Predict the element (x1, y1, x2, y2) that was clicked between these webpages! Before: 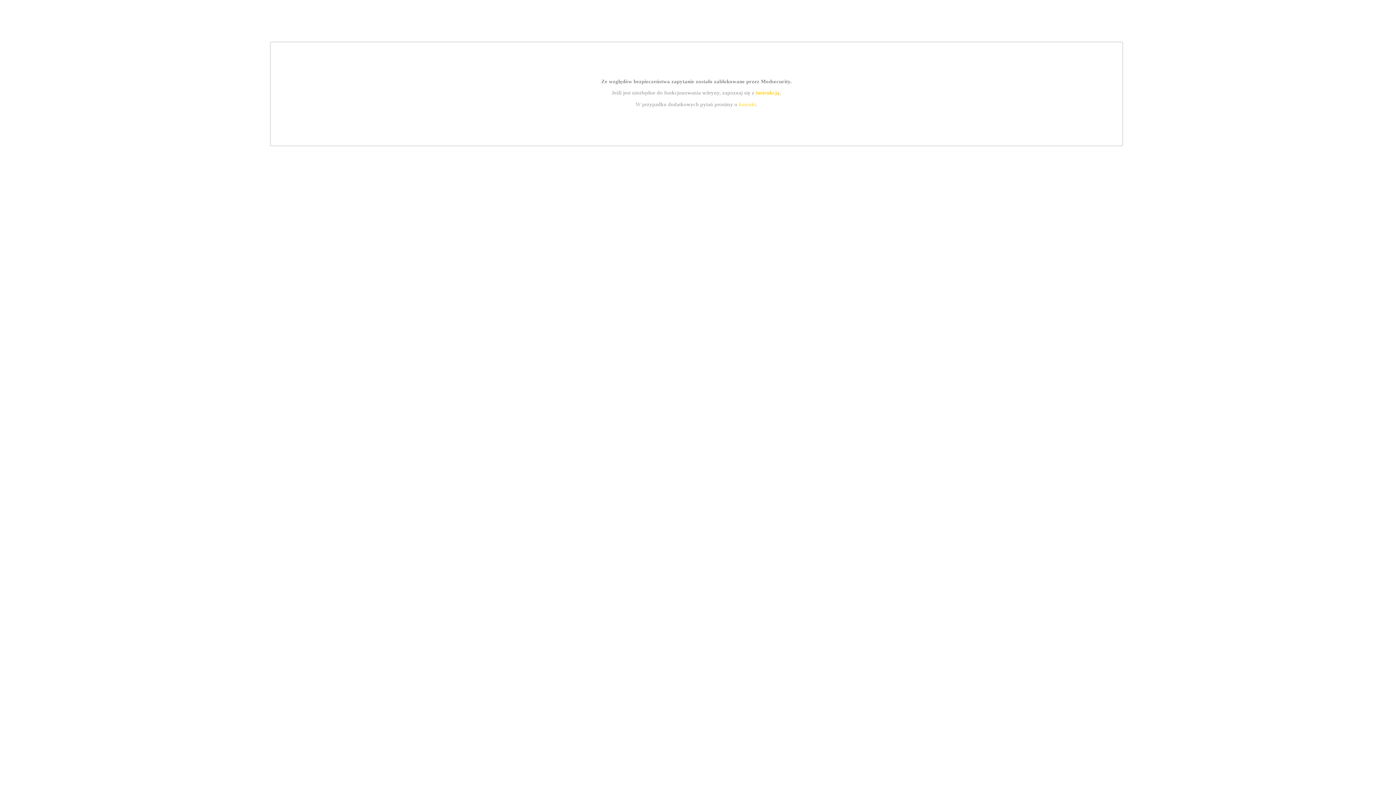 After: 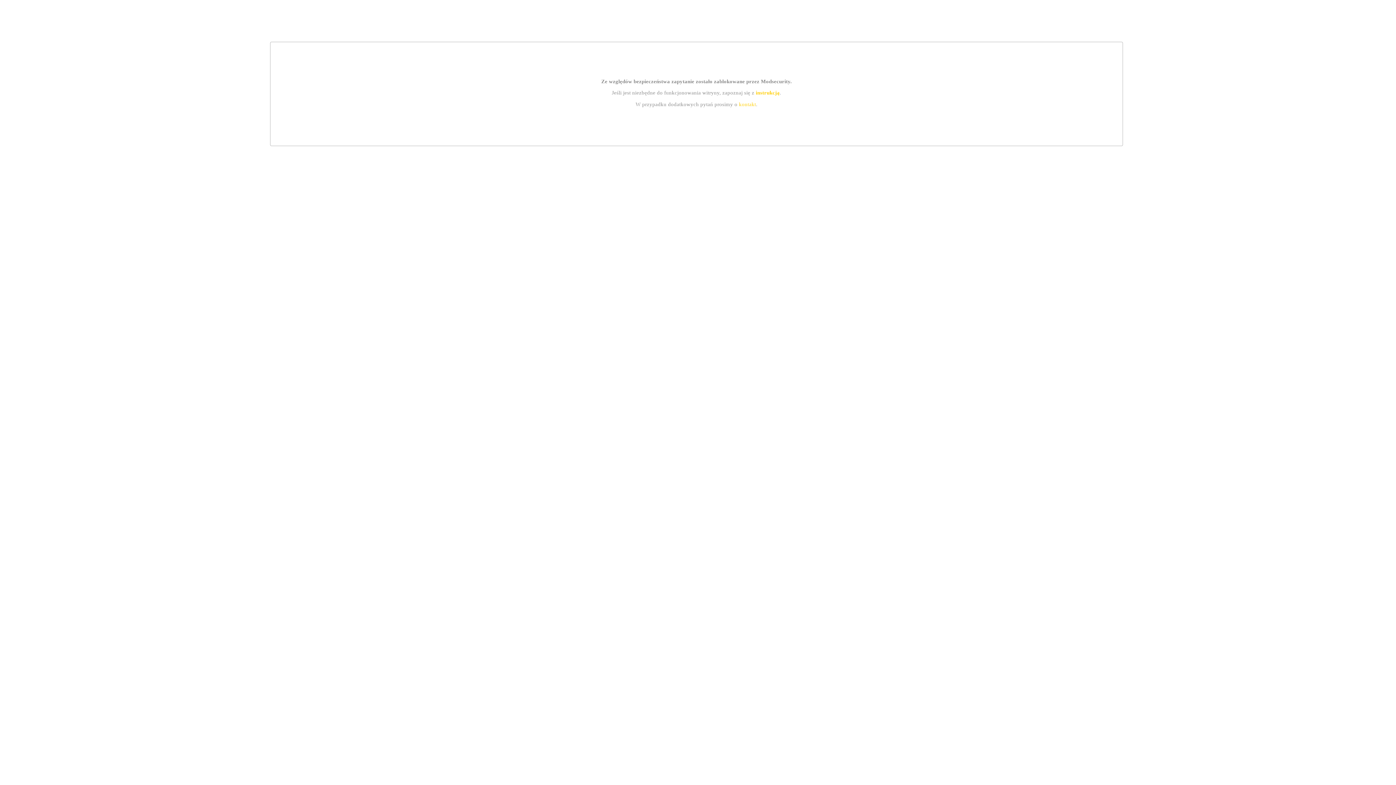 Action: bbox: (739, 101, 756, 107) label: kontakt